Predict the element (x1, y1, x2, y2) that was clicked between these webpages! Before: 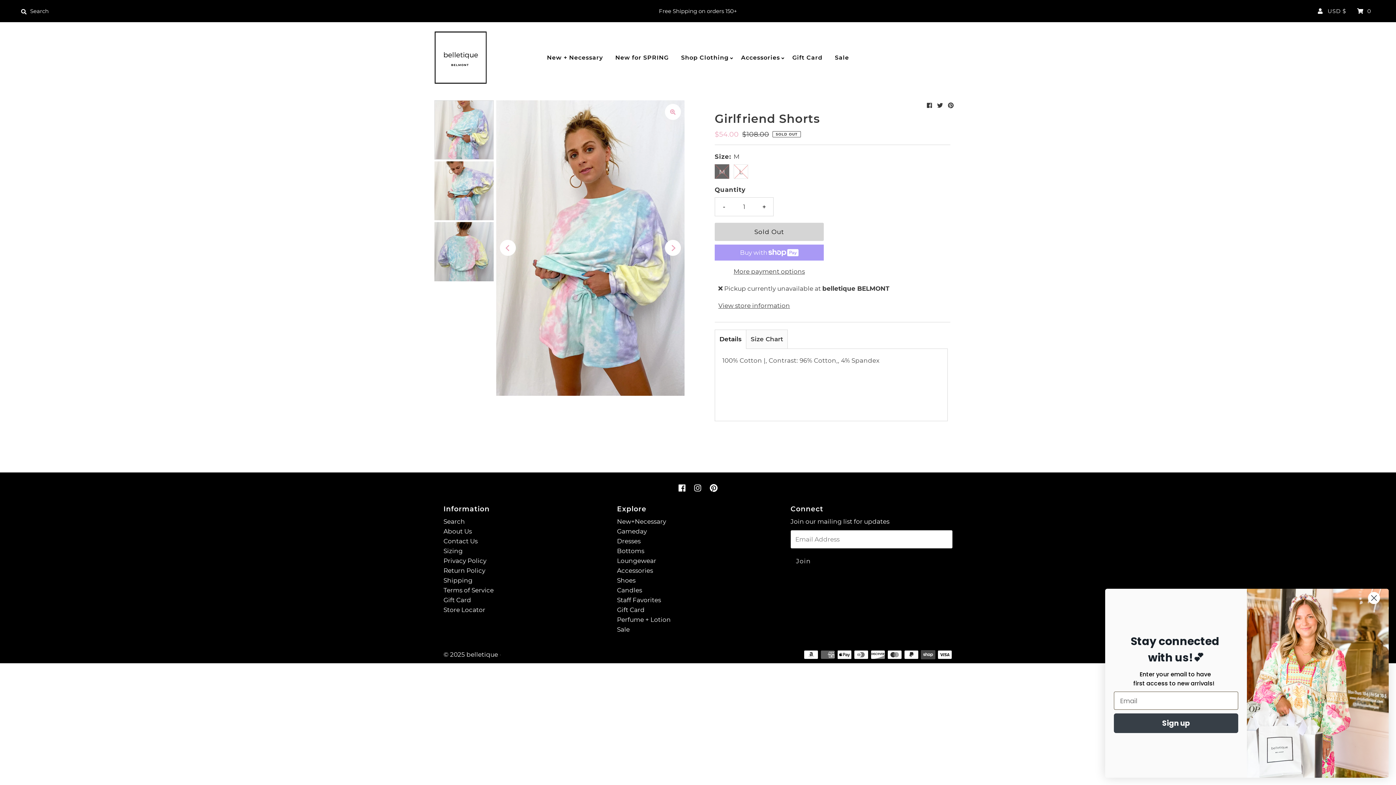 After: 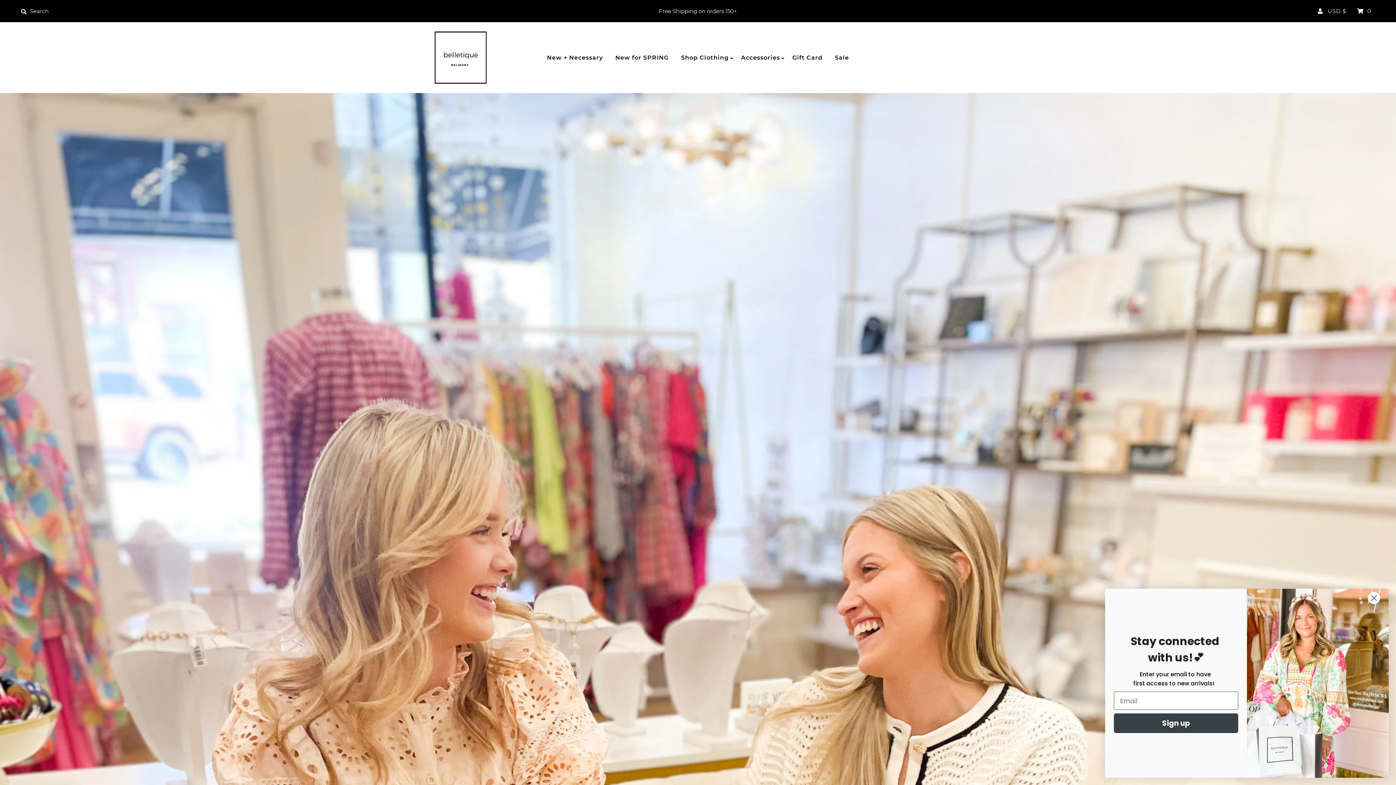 Action: bbox: (735, 48, 785, 66) label: Accessories